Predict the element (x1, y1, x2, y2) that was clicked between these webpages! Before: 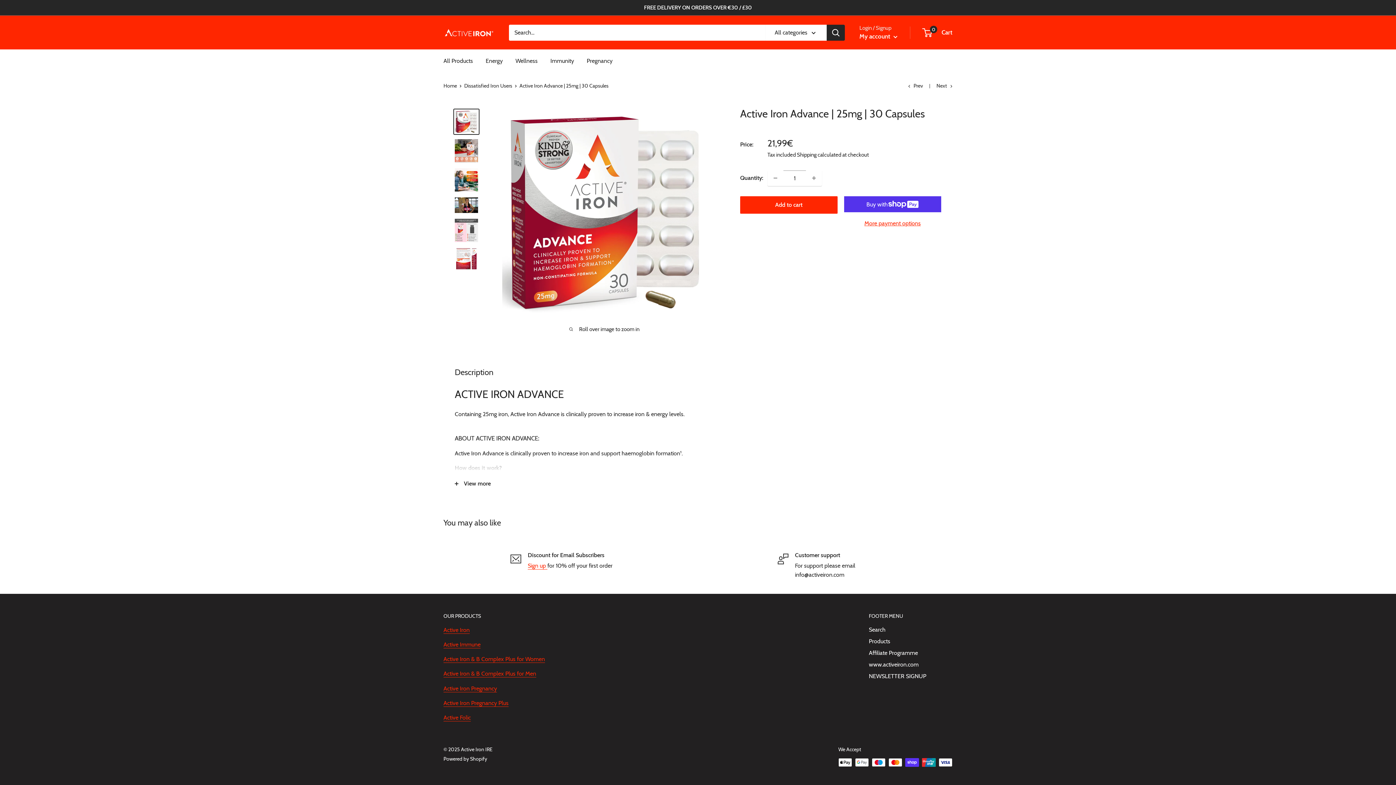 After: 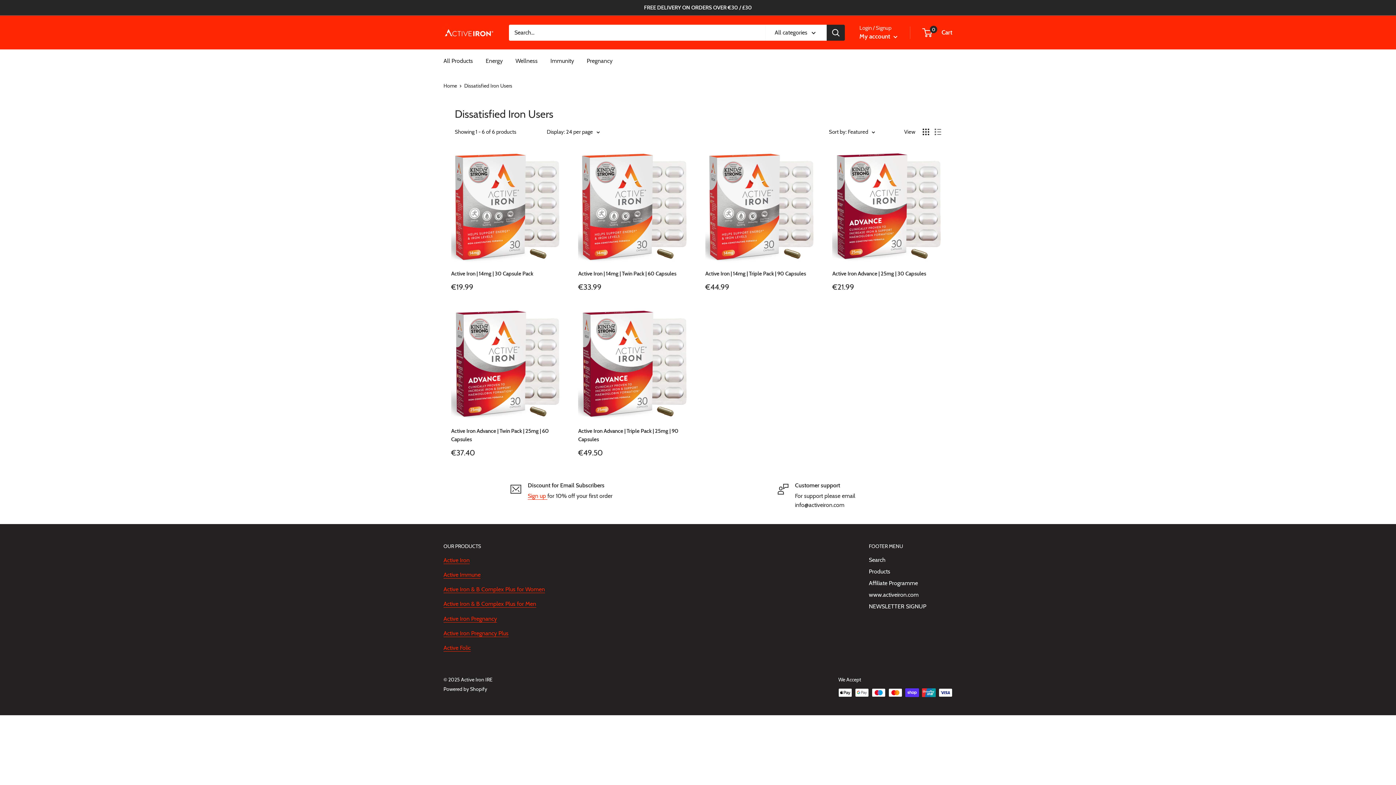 Action: label: Energy bbox: (485, 55, 502, 66)